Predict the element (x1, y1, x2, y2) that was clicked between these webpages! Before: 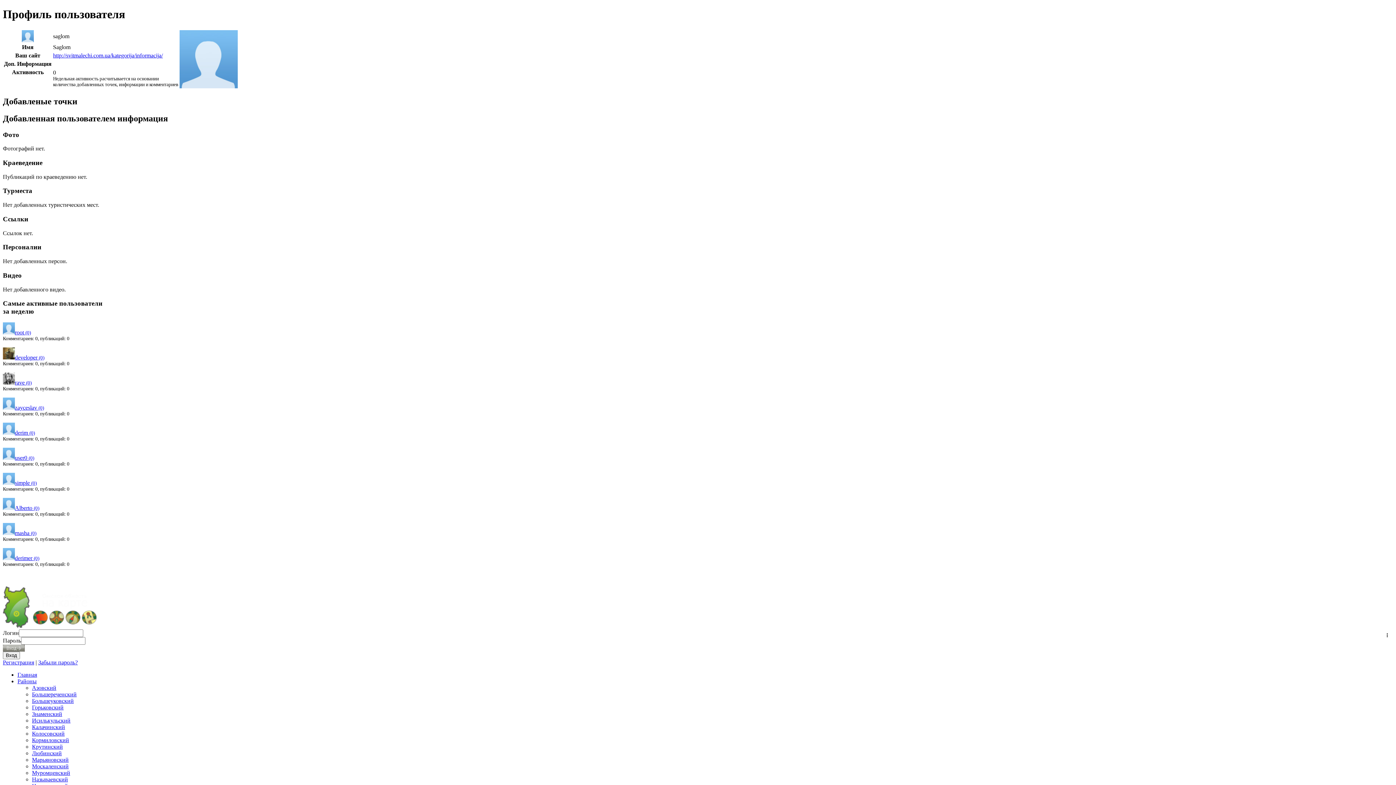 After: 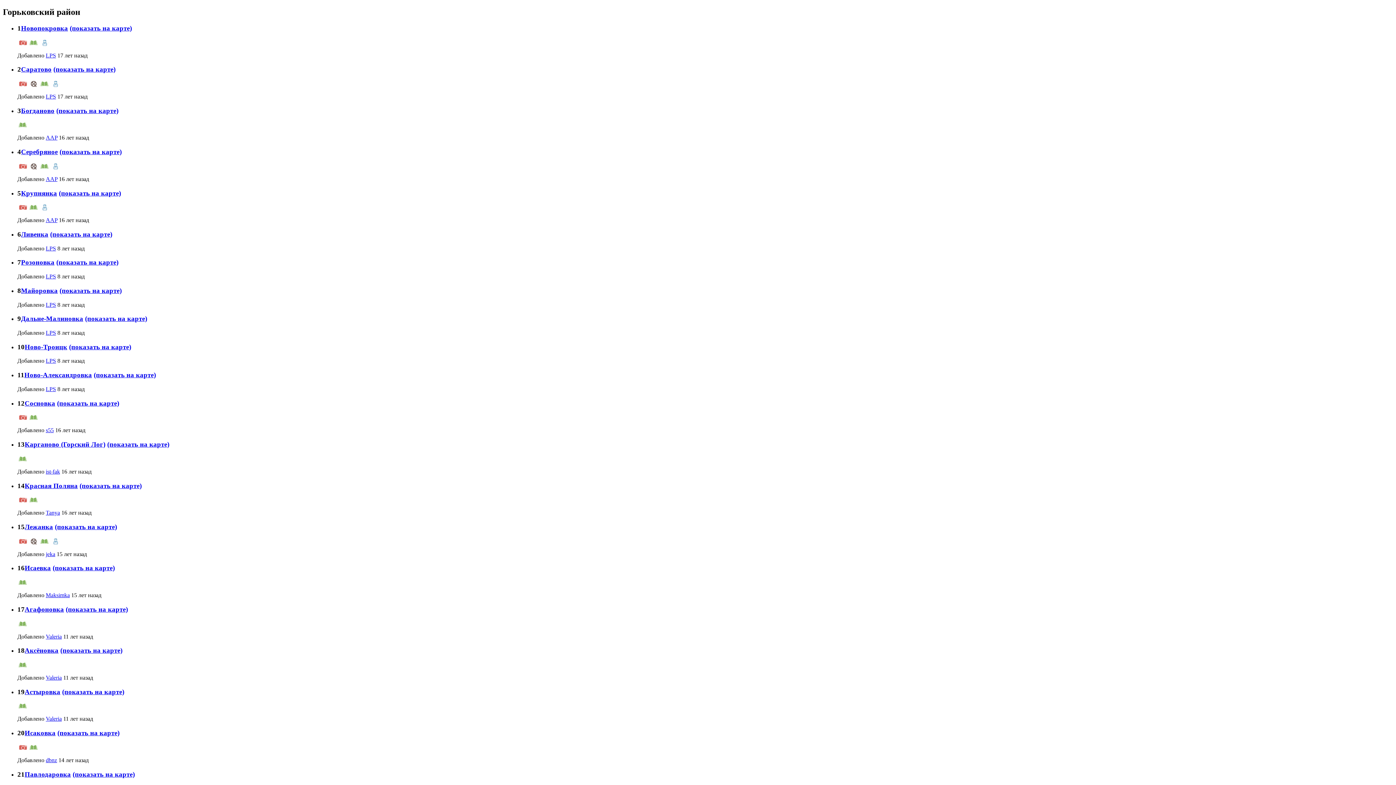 Action: bbox: (32, 704, 63, 710) label: Горьковский